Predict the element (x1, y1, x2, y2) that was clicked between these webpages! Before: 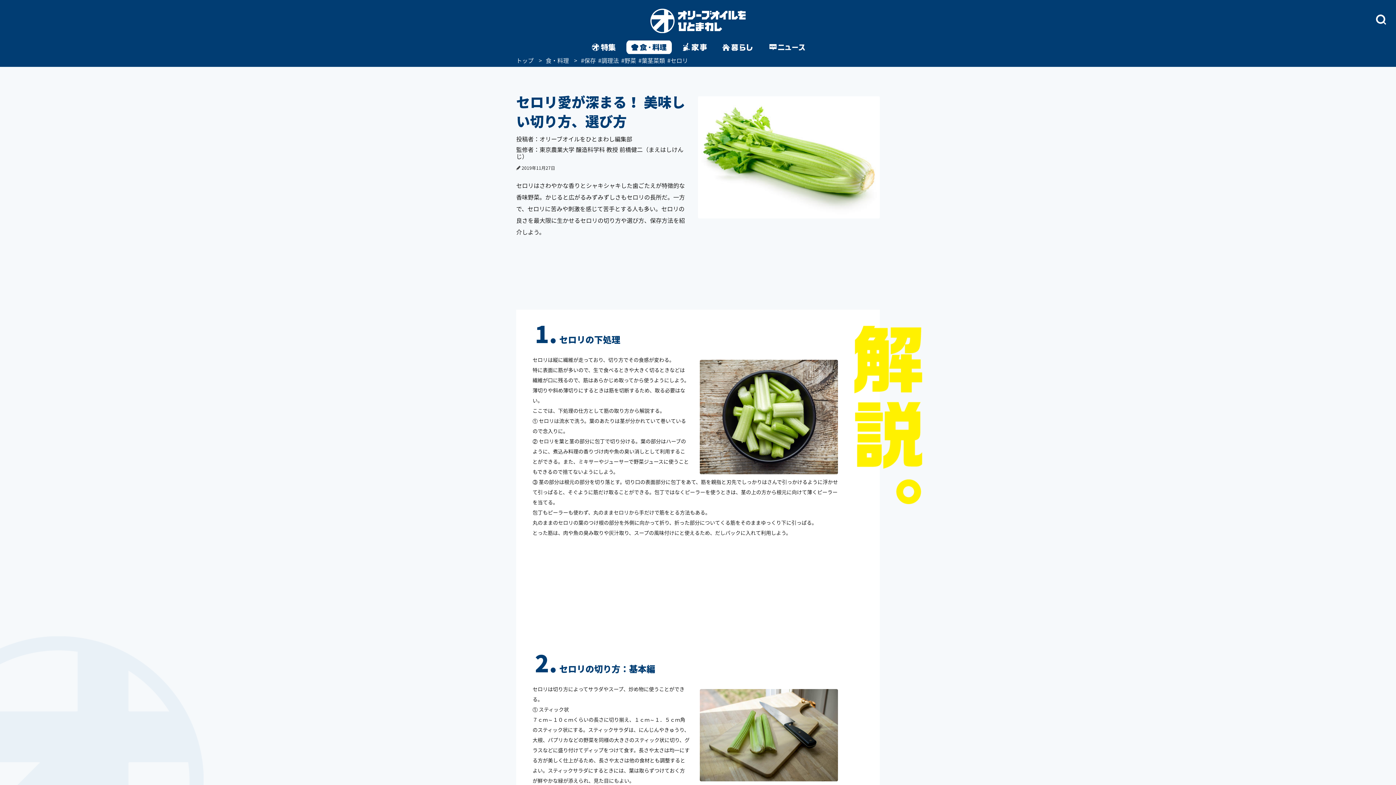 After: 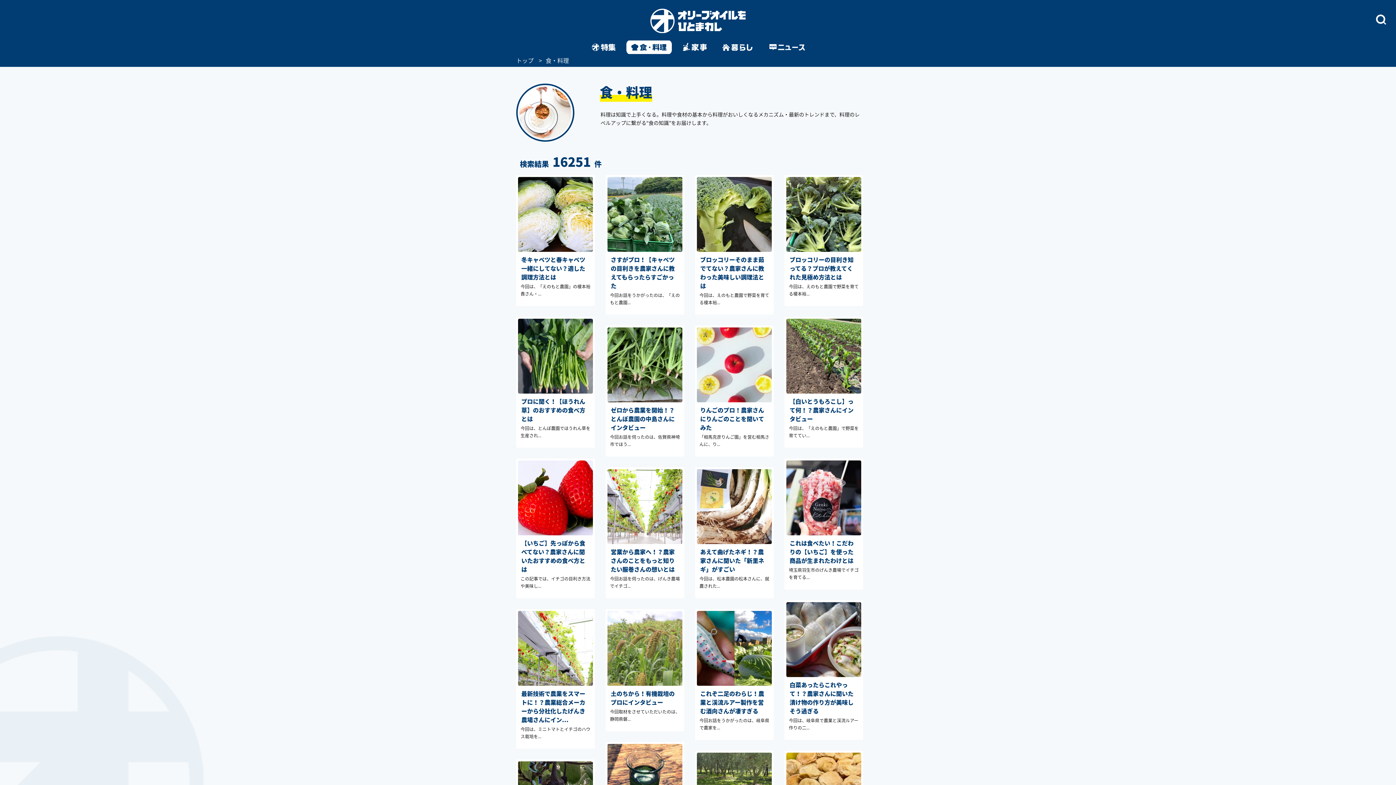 Action: bbox: (626, 40, 671, 54)